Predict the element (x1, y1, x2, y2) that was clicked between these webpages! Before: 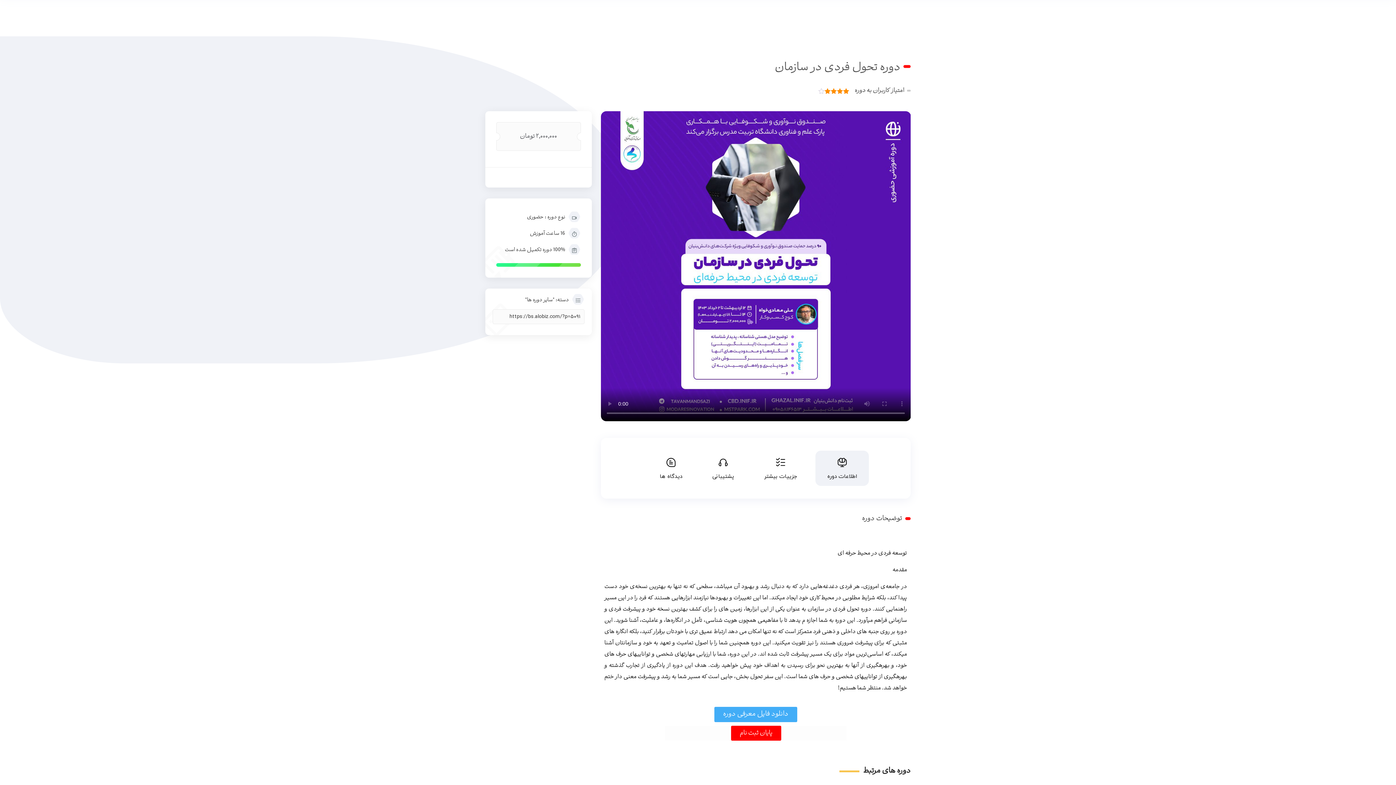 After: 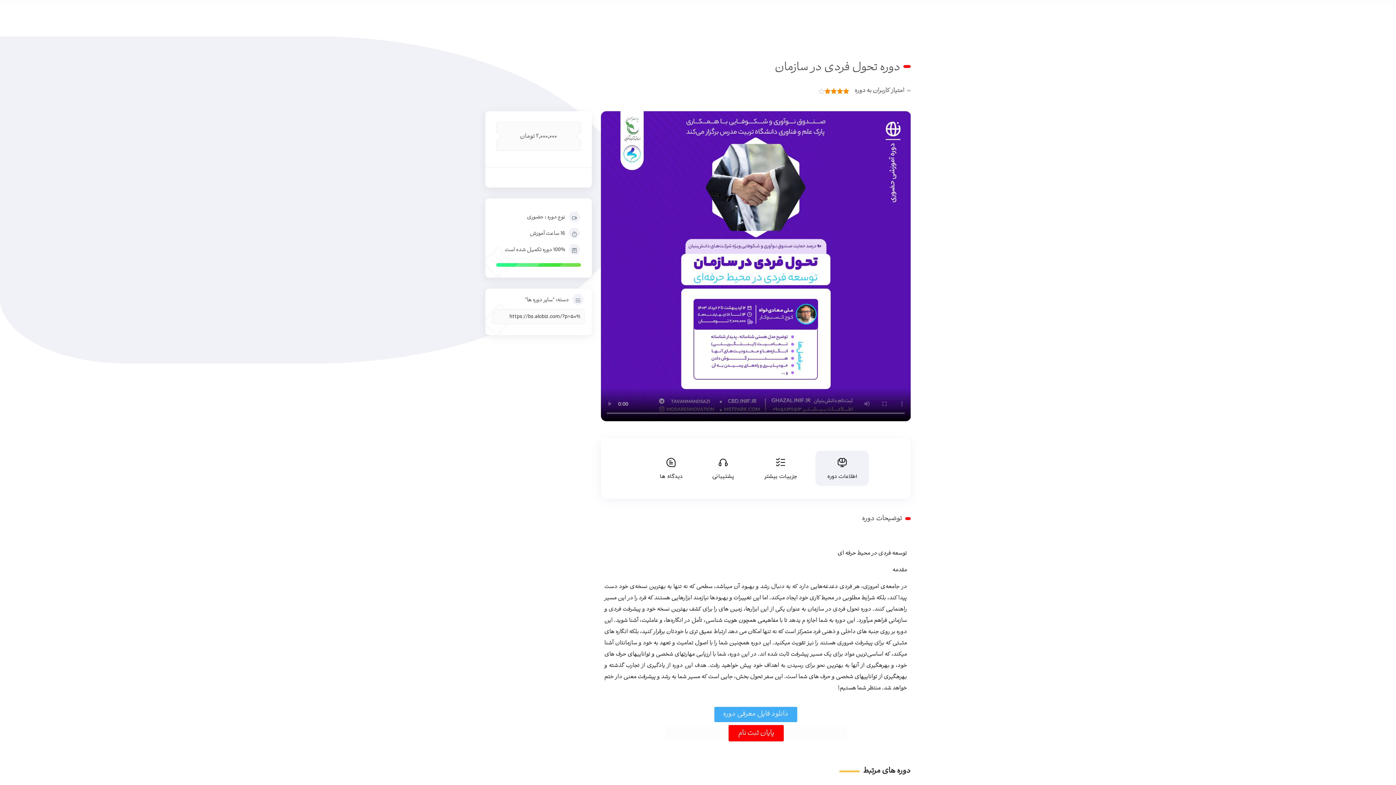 Action: label: پایان ثبت نام bbox: (731, 726, 781, 740)